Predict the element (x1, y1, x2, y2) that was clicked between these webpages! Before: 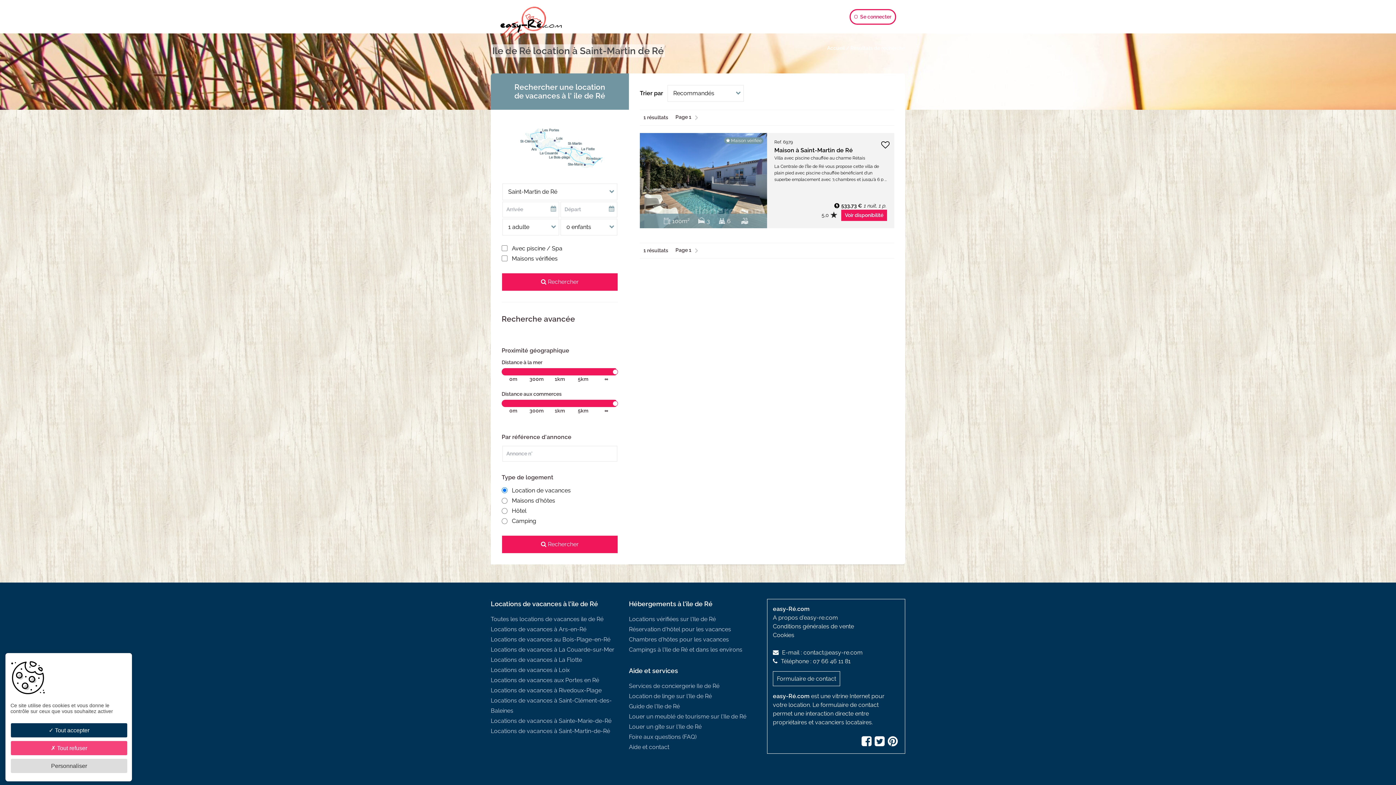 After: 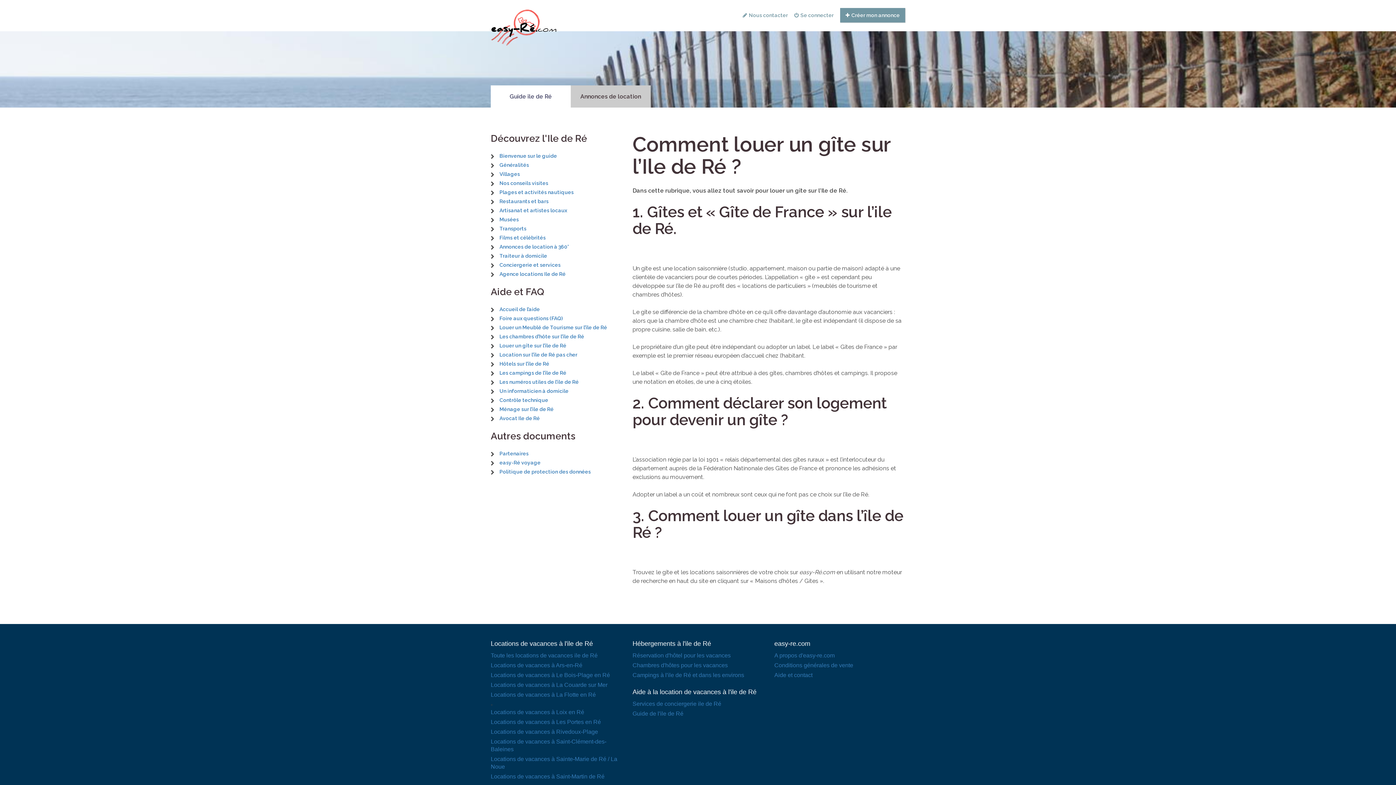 Action: label: Louer un gîte sur l'Ile de Ré bbox: (629, 723, 701, 730)